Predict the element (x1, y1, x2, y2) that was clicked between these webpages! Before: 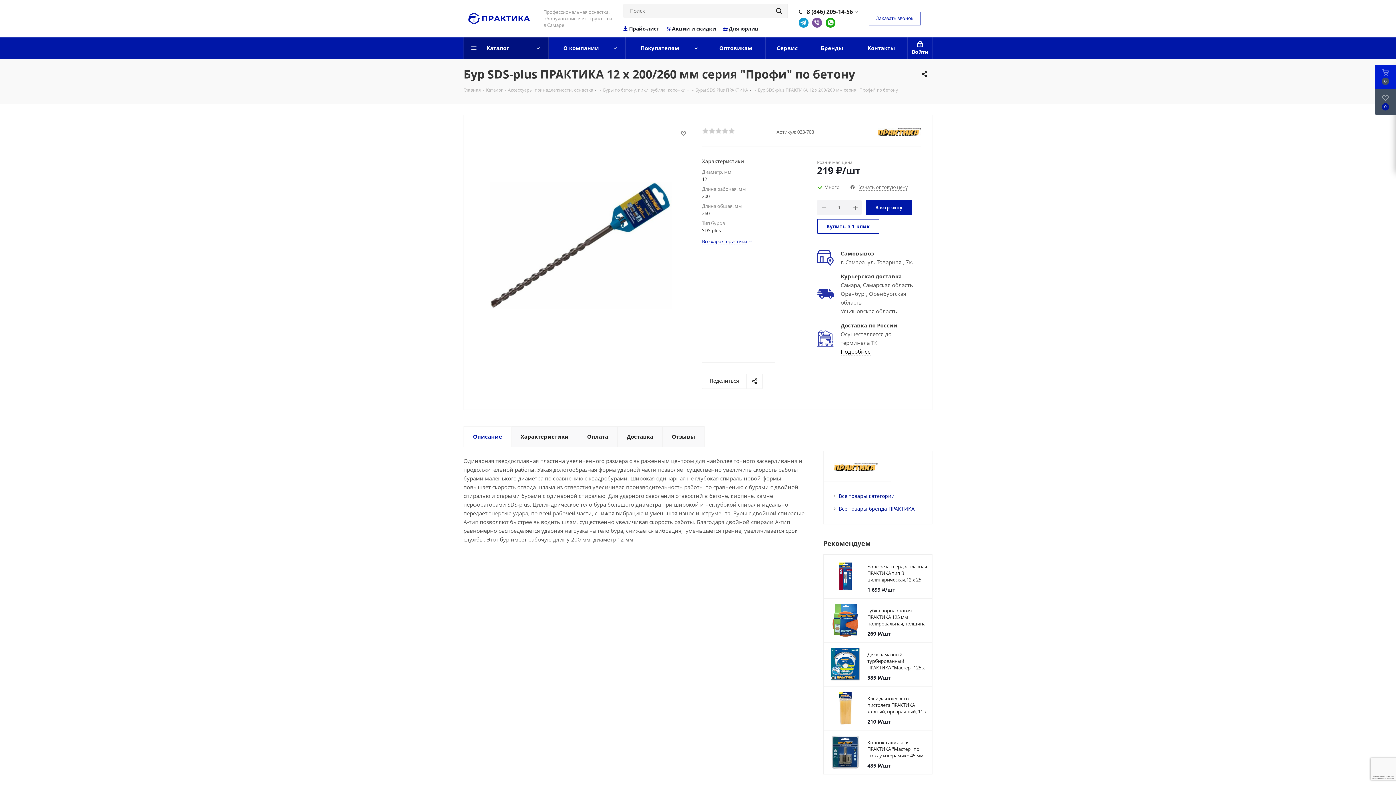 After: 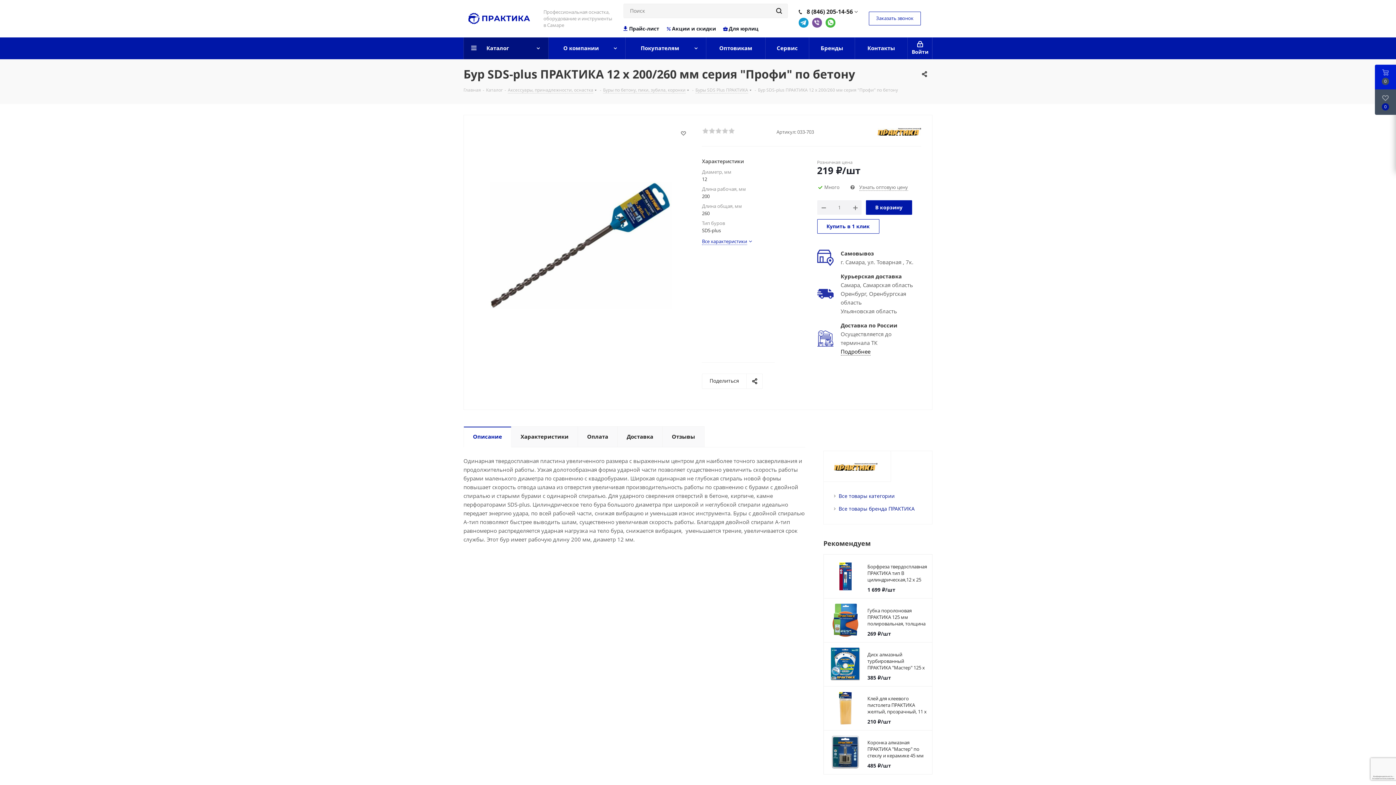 Action: bbox: (825, 17, 835, 27) label: WhatsApp